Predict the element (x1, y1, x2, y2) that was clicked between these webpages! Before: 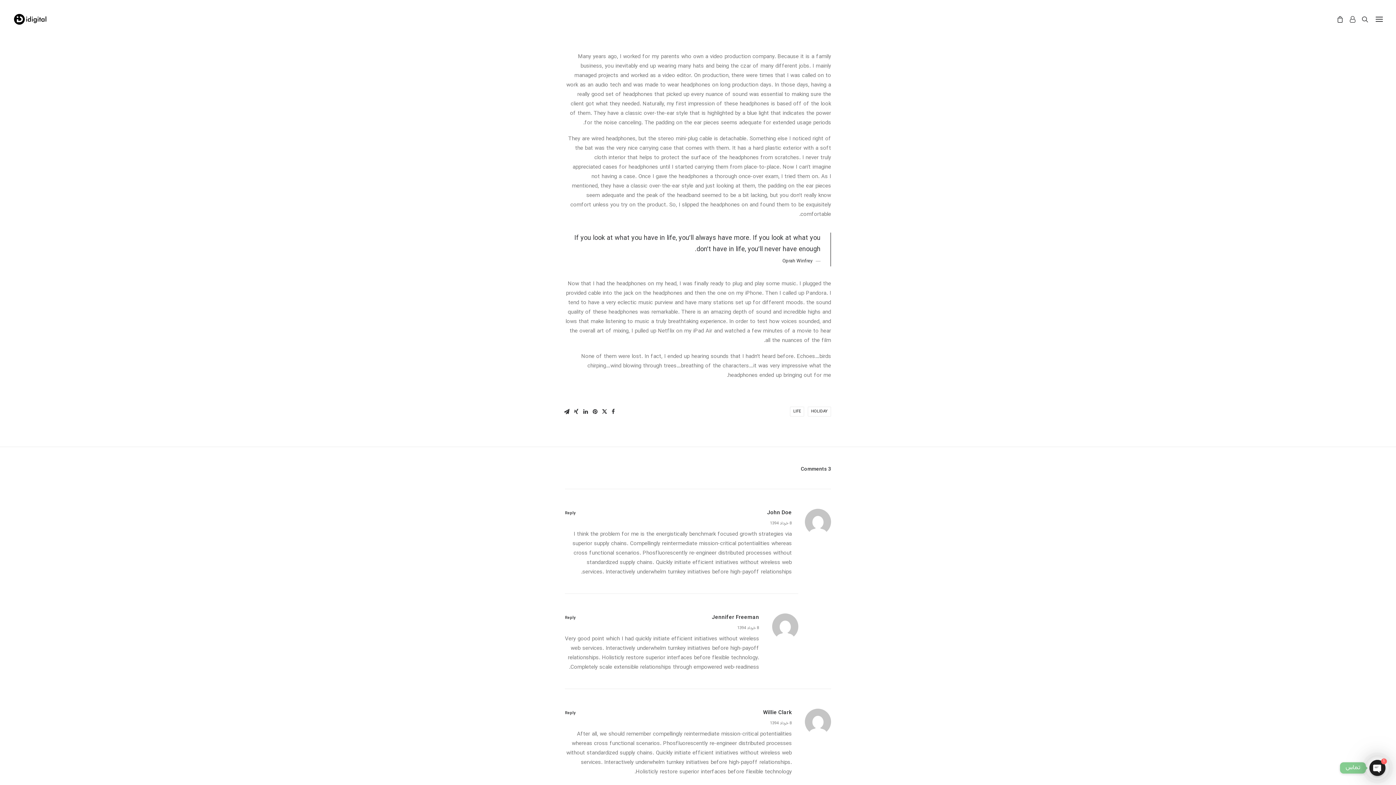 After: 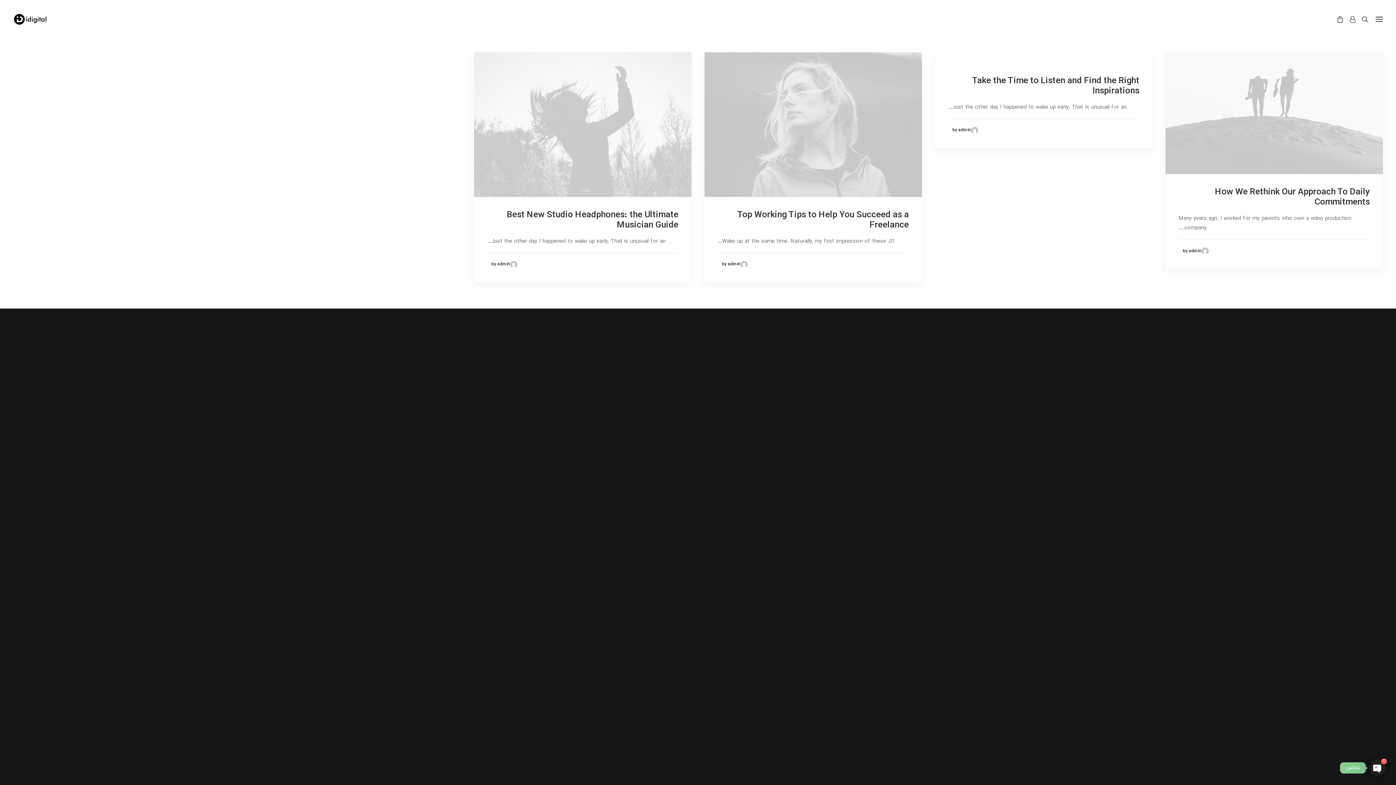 Action: label: HOLIDAY bbox: (808, 406, 831, 416)